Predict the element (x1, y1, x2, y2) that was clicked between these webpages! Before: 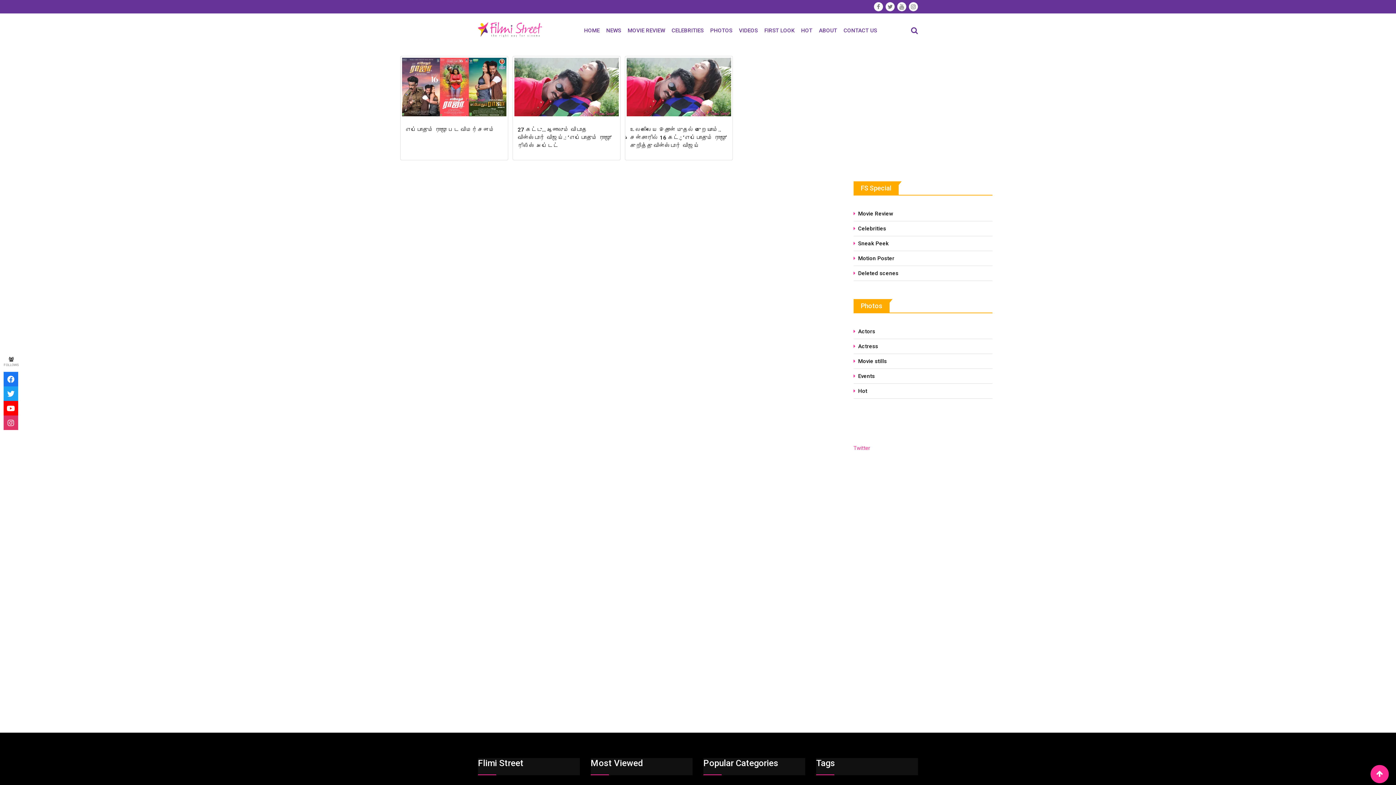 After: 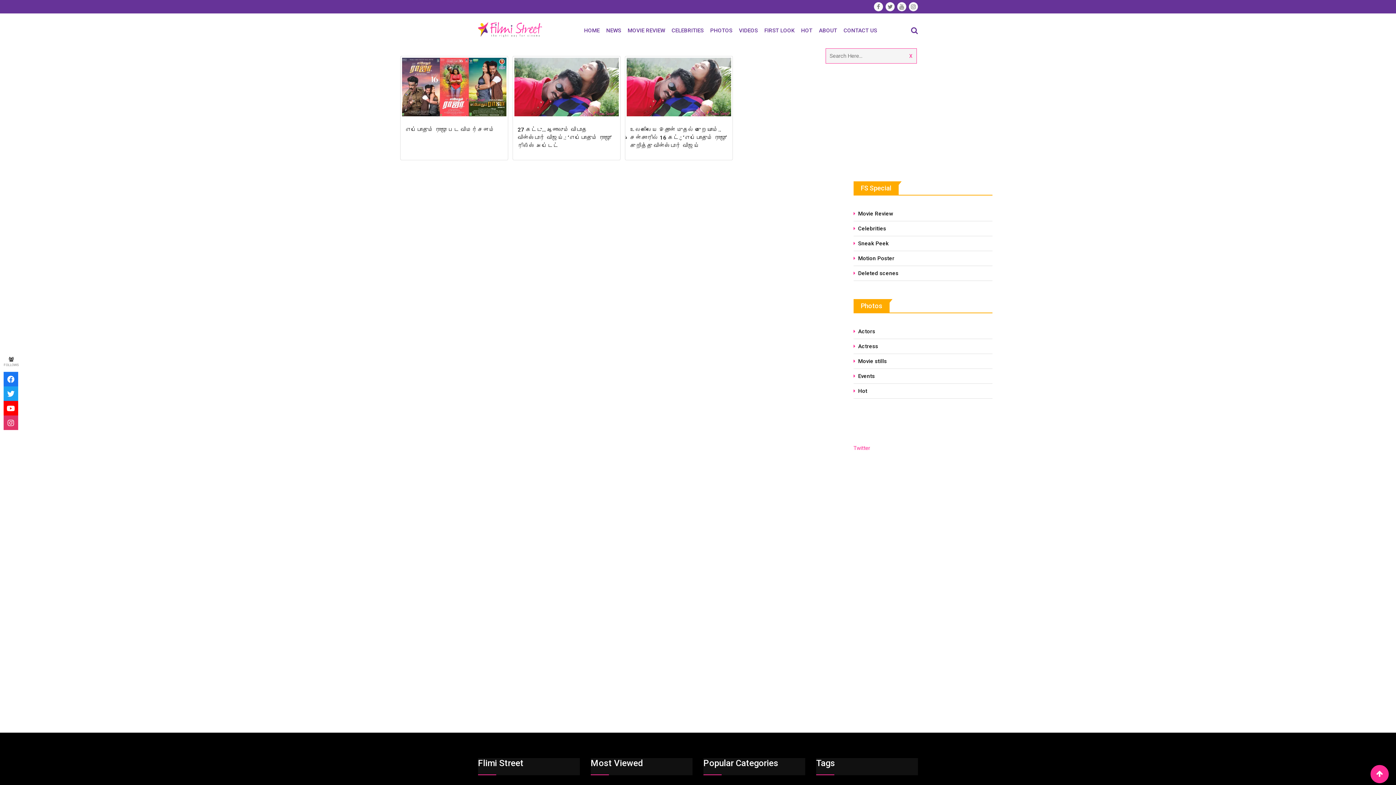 Action: bbox: (911, 26, 918, 34)